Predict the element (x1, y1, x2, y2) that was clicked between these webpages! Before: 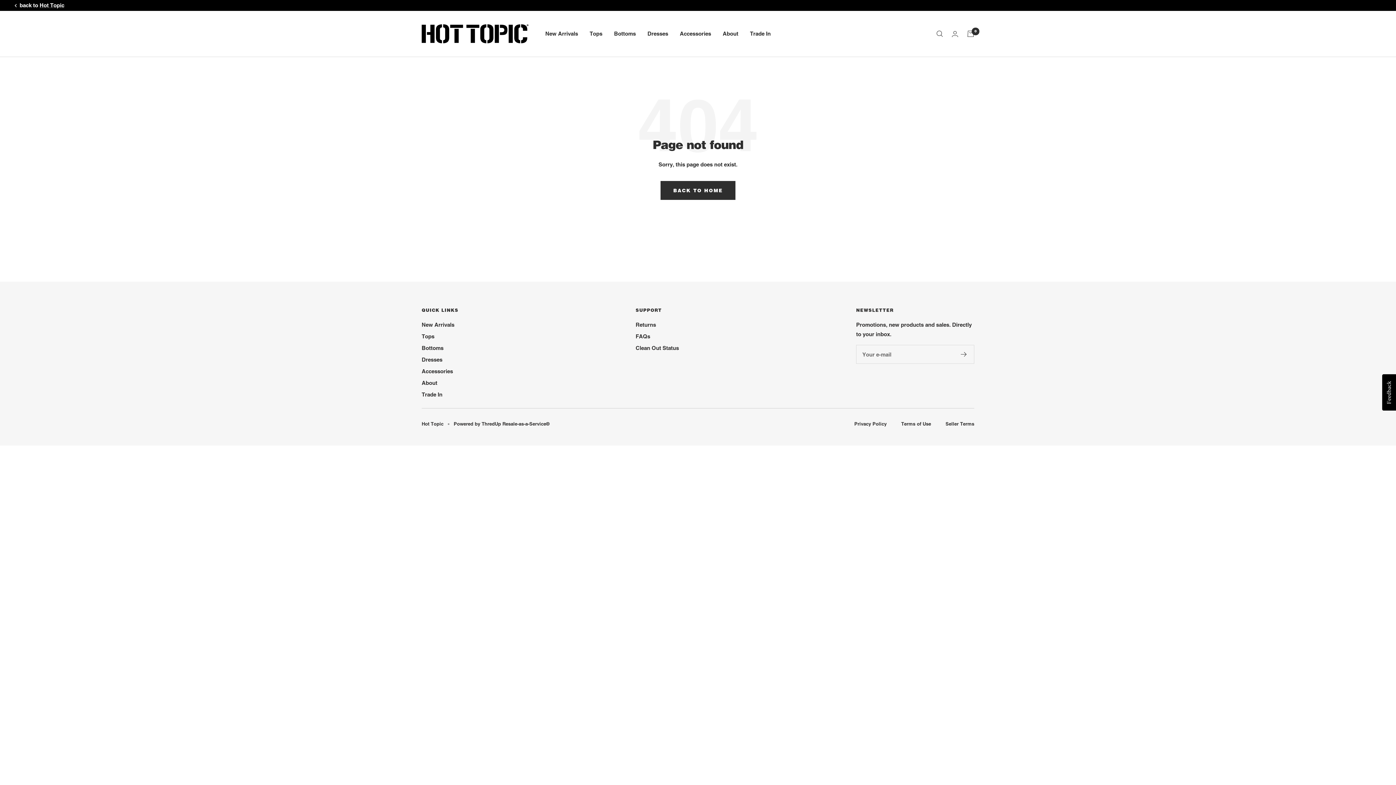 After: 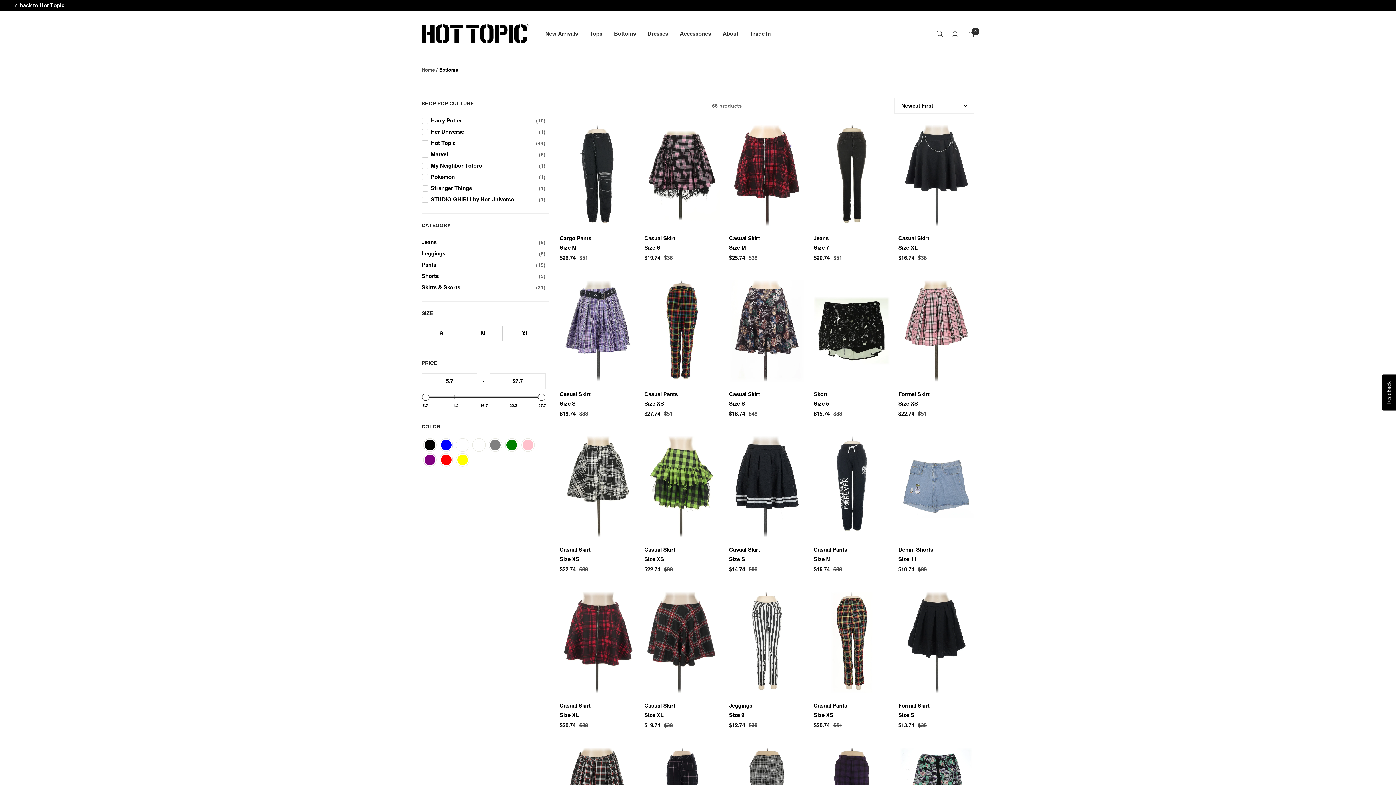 Action: label: Bottoms bbox: (421, 343, 443, 353)